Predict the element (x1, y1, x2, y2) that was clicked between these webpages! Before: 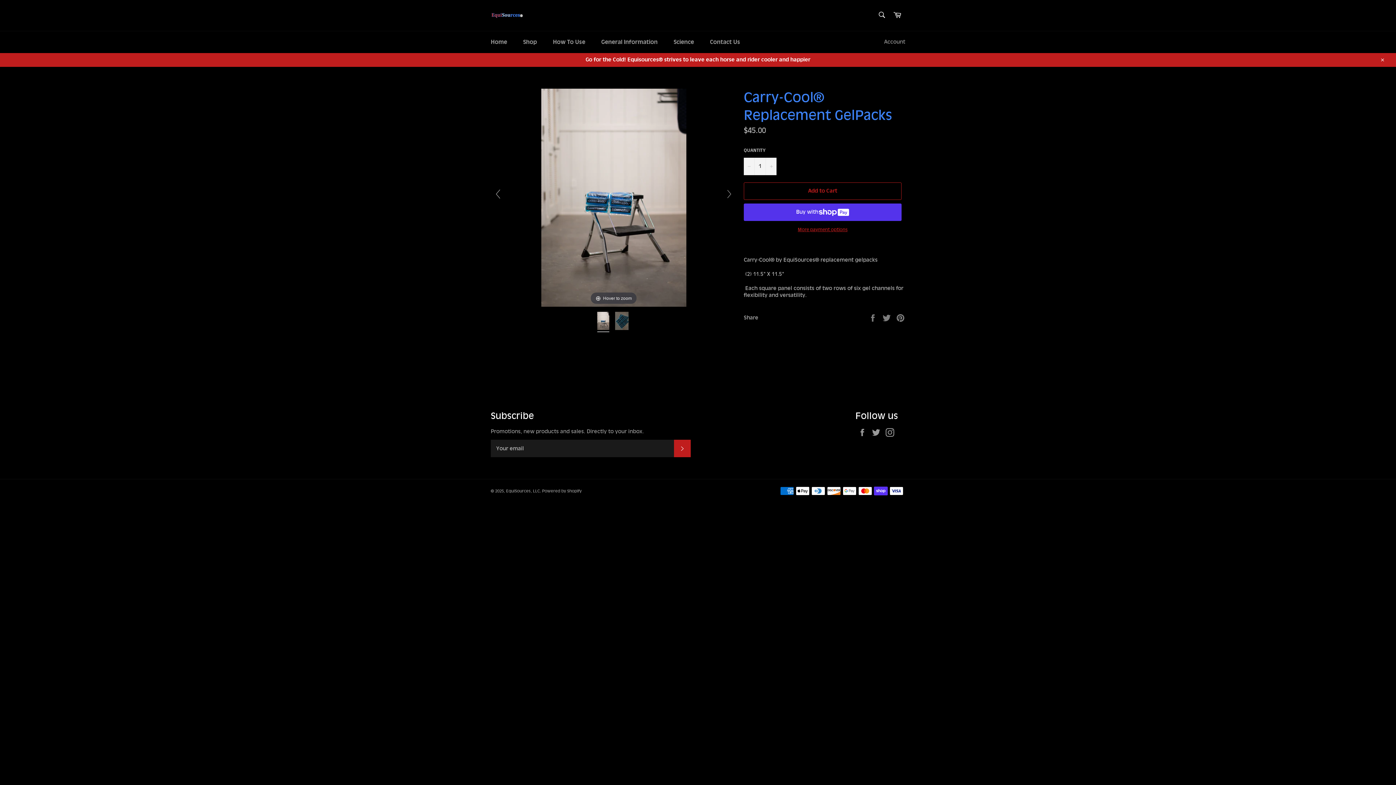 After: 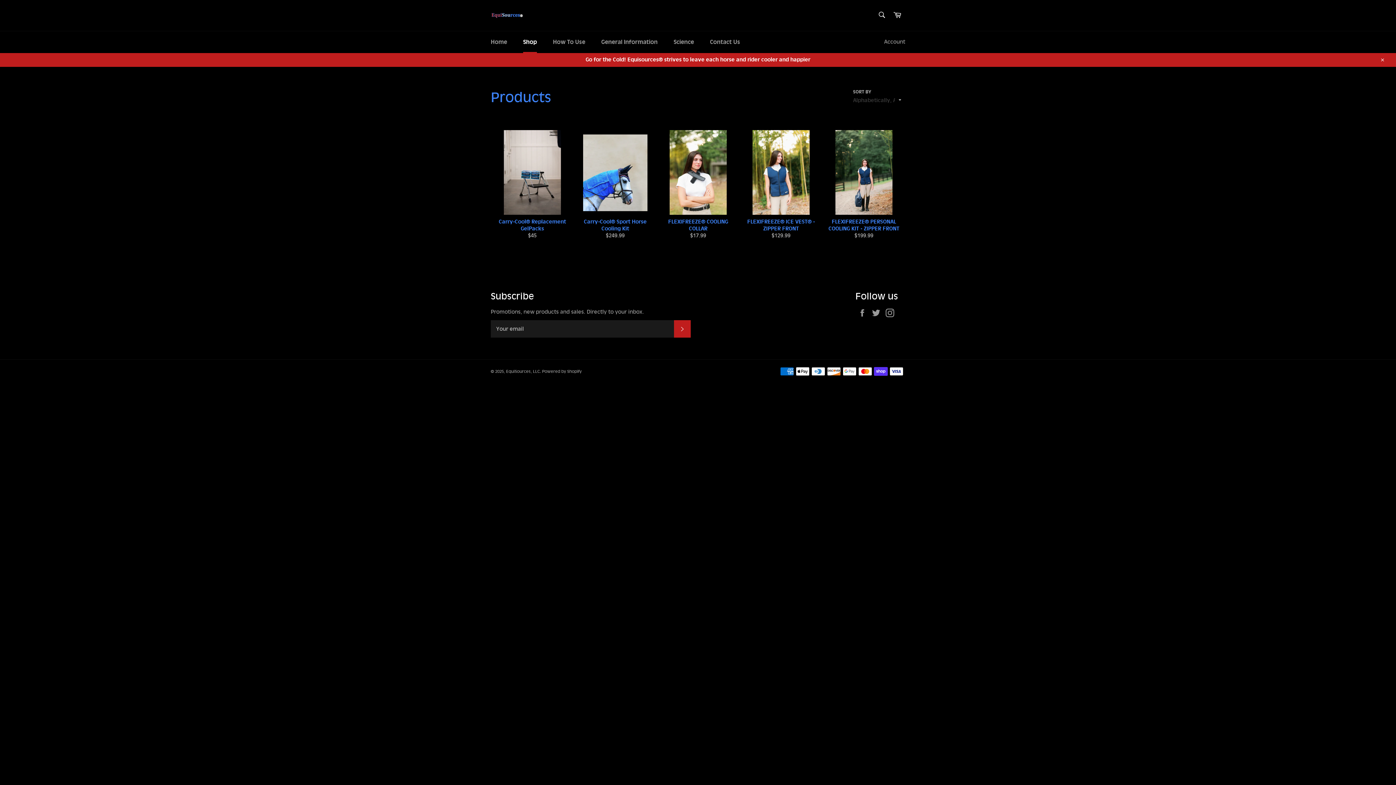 Action: label: Shop bbox: (516, 31, 544, 53)